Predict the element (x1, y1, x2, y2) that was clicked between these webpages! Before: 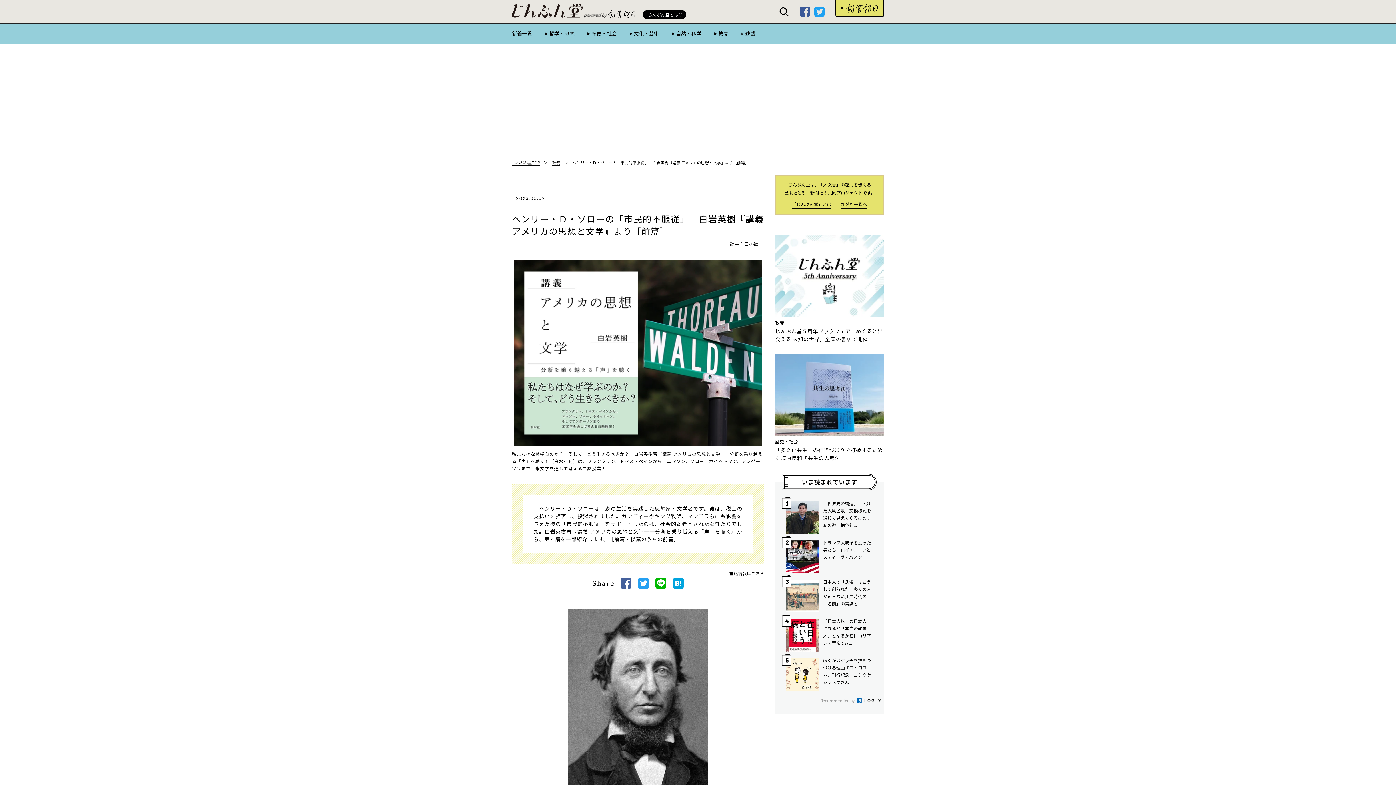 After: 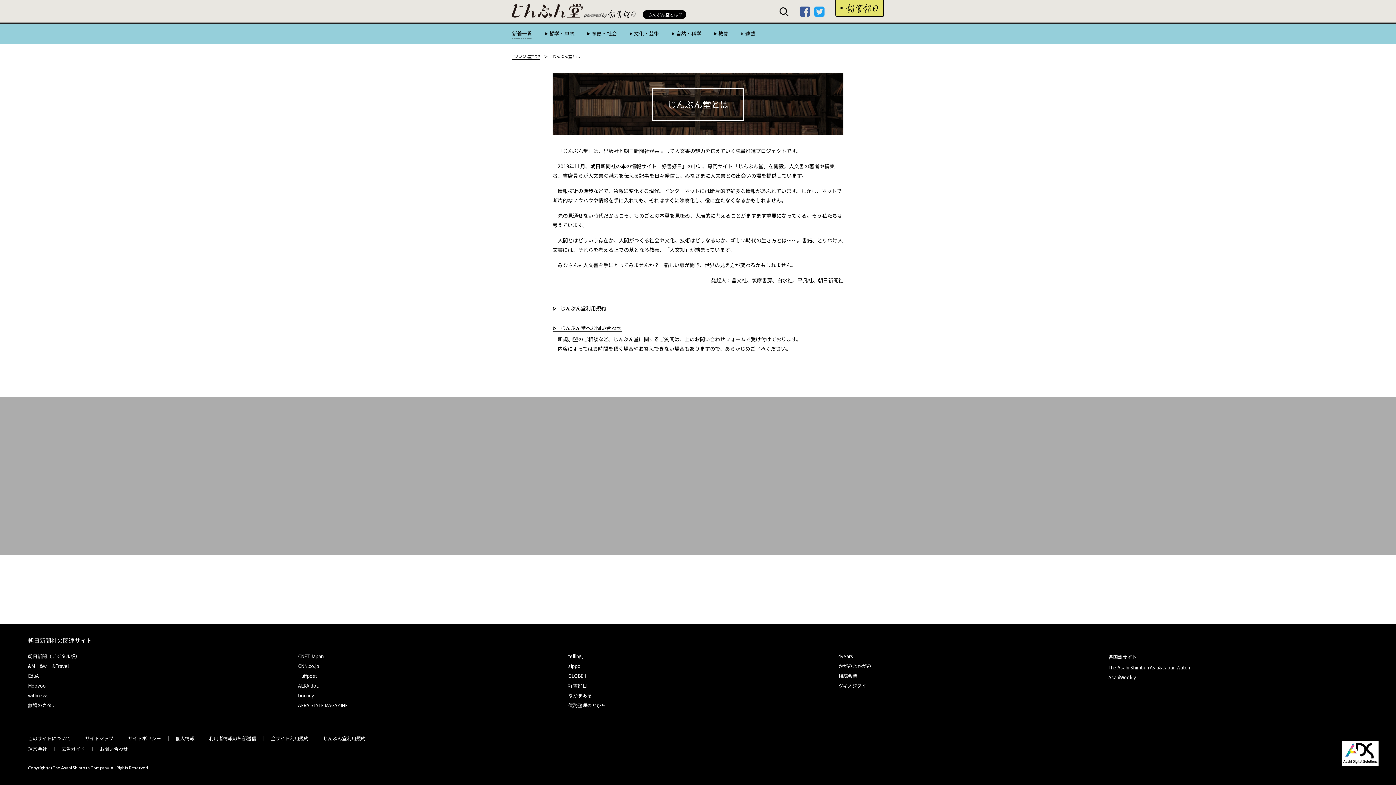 Action: bbox: (792, 201, 831, 207) label: 「じんぶん堂」とは